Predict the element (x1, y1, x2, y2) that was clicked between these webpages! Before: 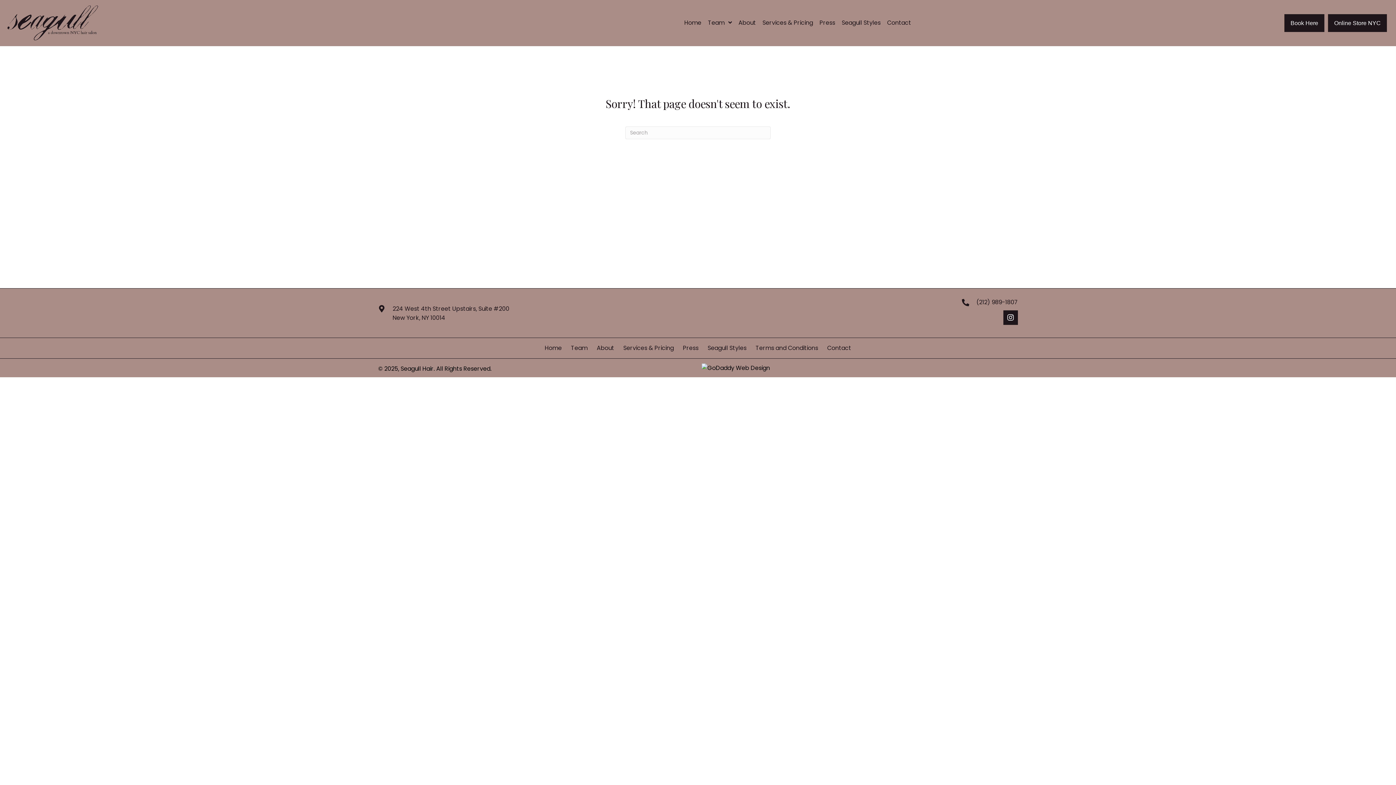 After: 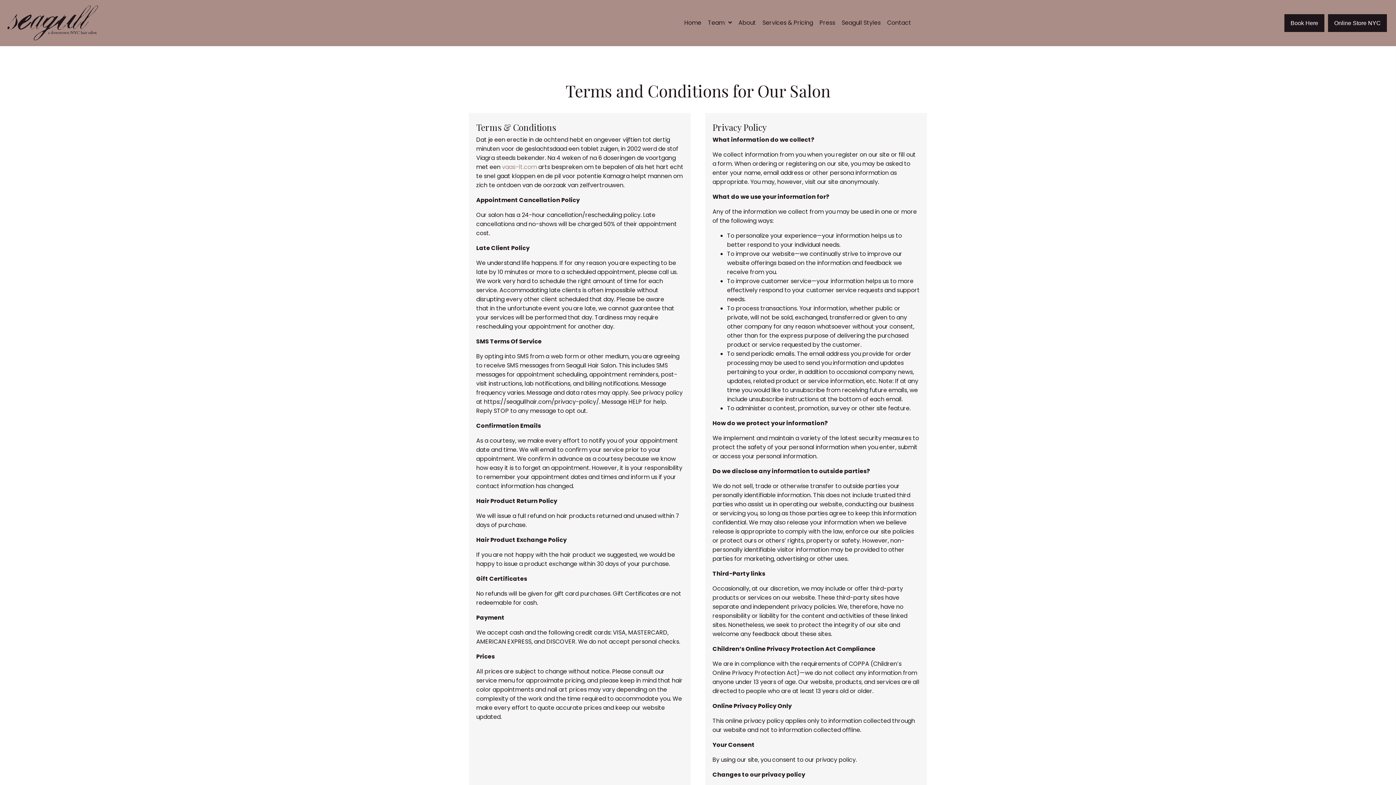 Action: bbox: (751, 345, 822, 351) label: Terms and Conditions